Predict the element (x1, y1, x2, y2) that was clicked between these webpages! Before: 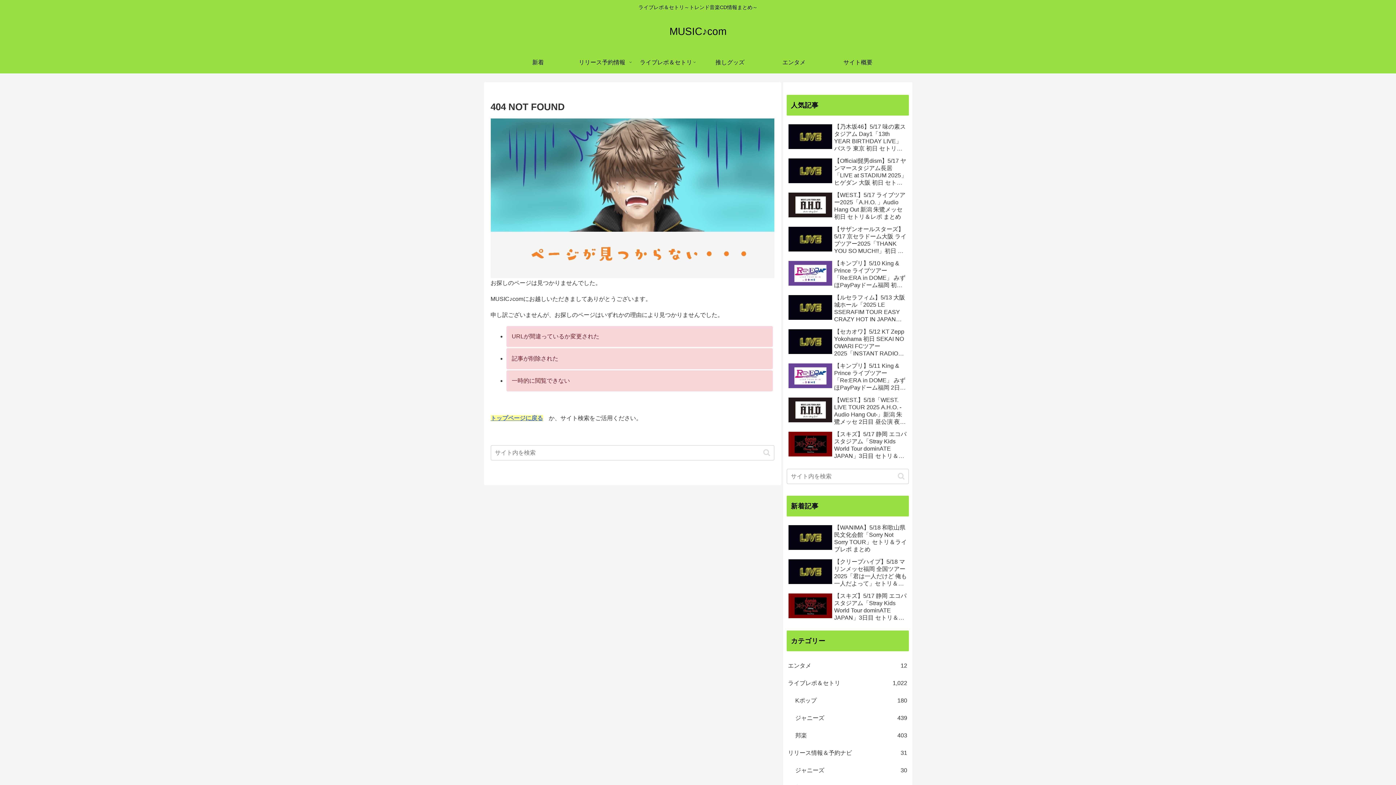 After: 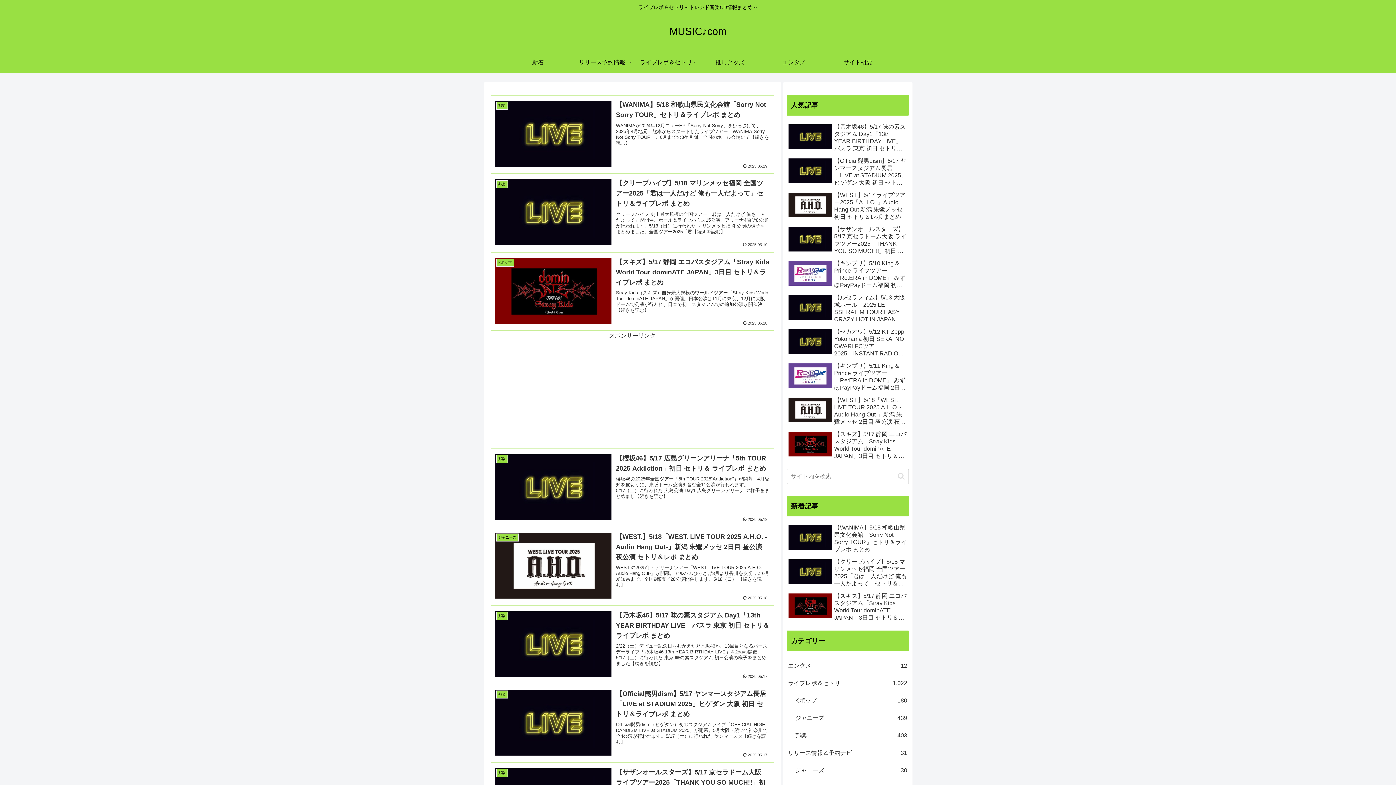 Action: label: 新着 bbox: (506, 51, 570, 73)